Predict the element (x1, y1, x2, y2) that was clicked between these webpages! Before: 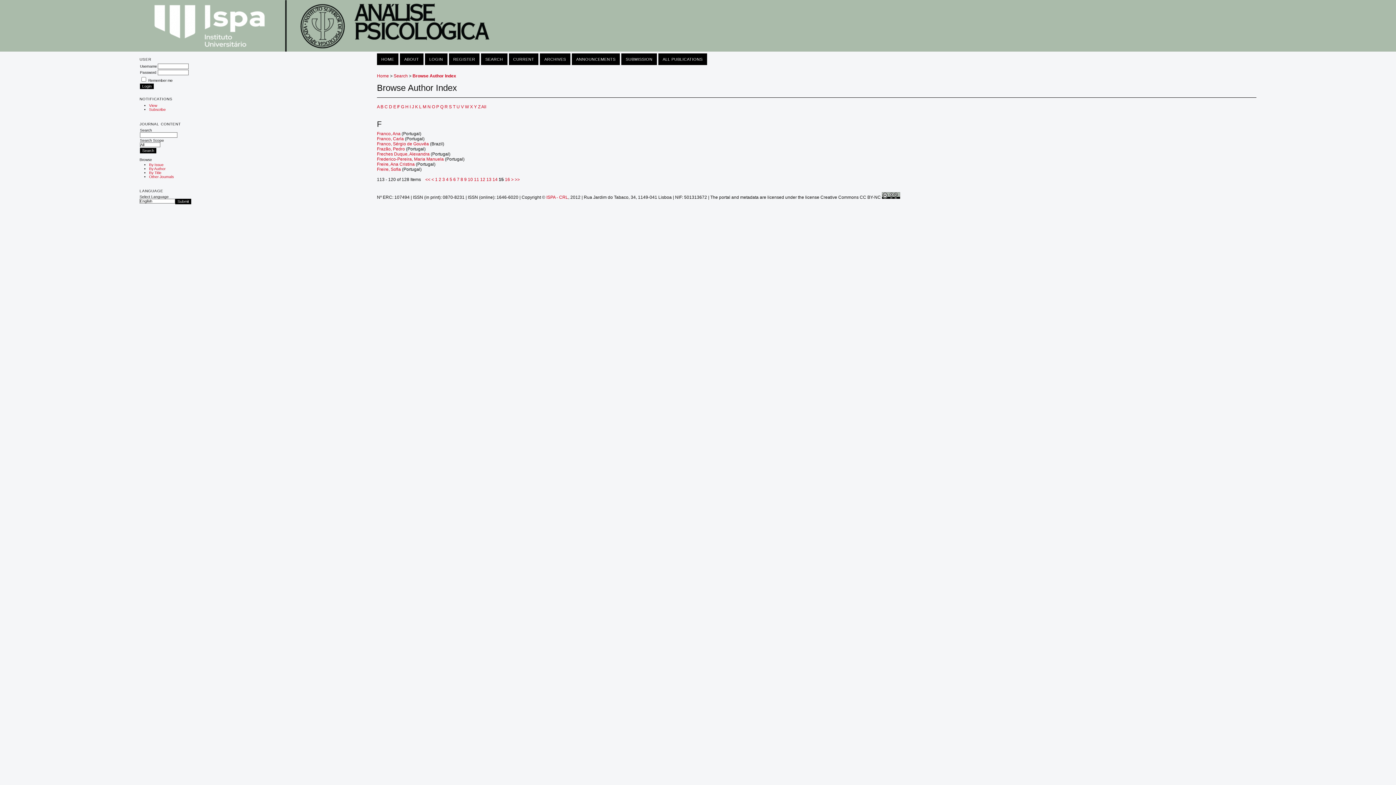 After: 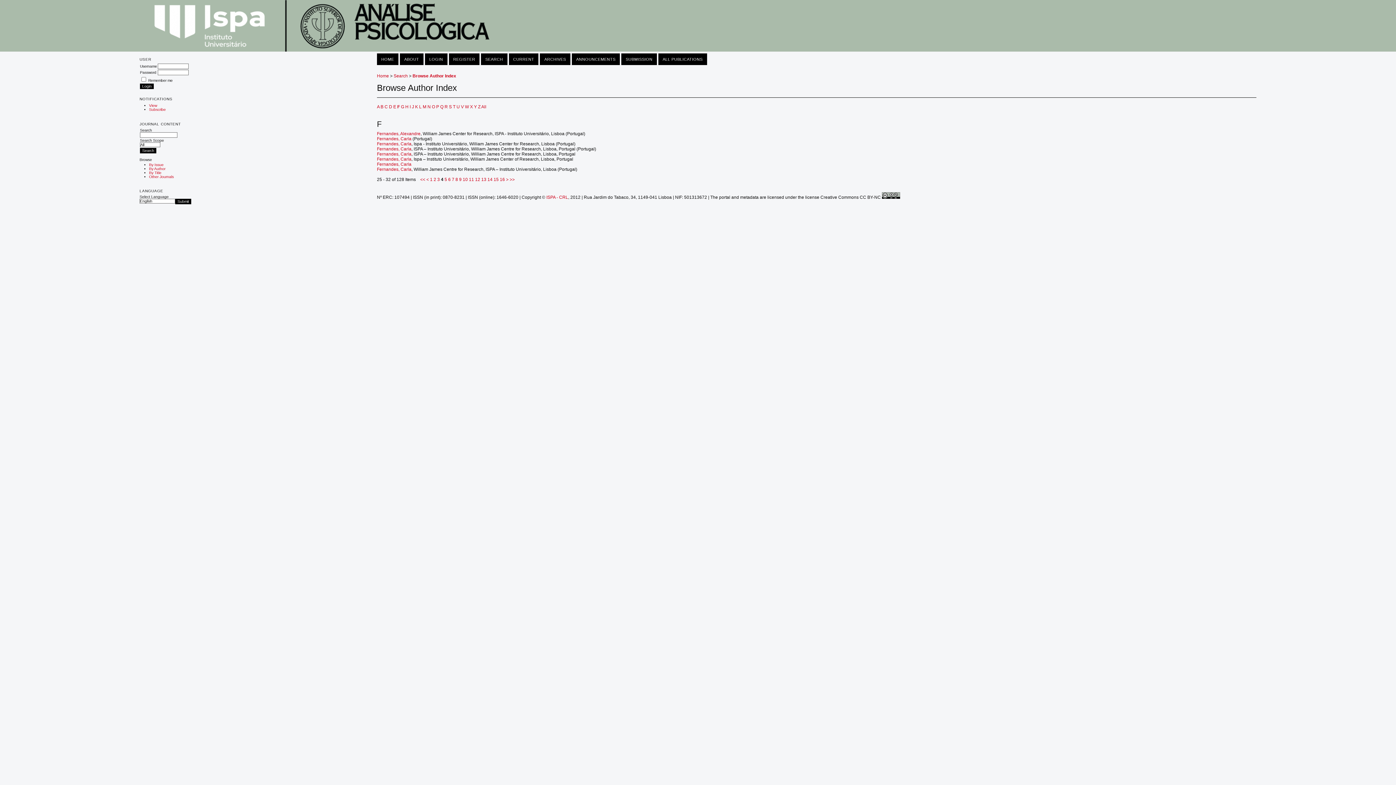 Action: bbox: (446, 176, 448, 182) label: 4